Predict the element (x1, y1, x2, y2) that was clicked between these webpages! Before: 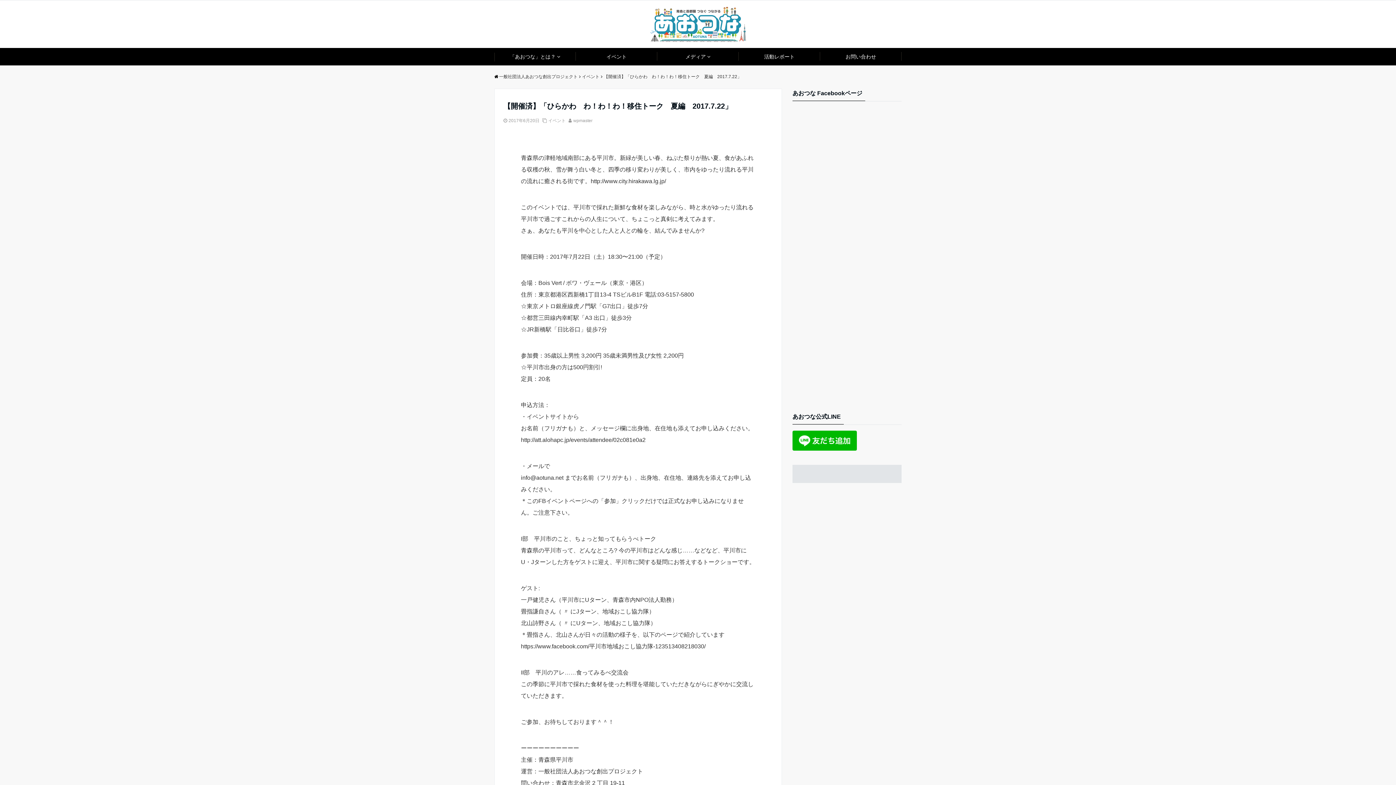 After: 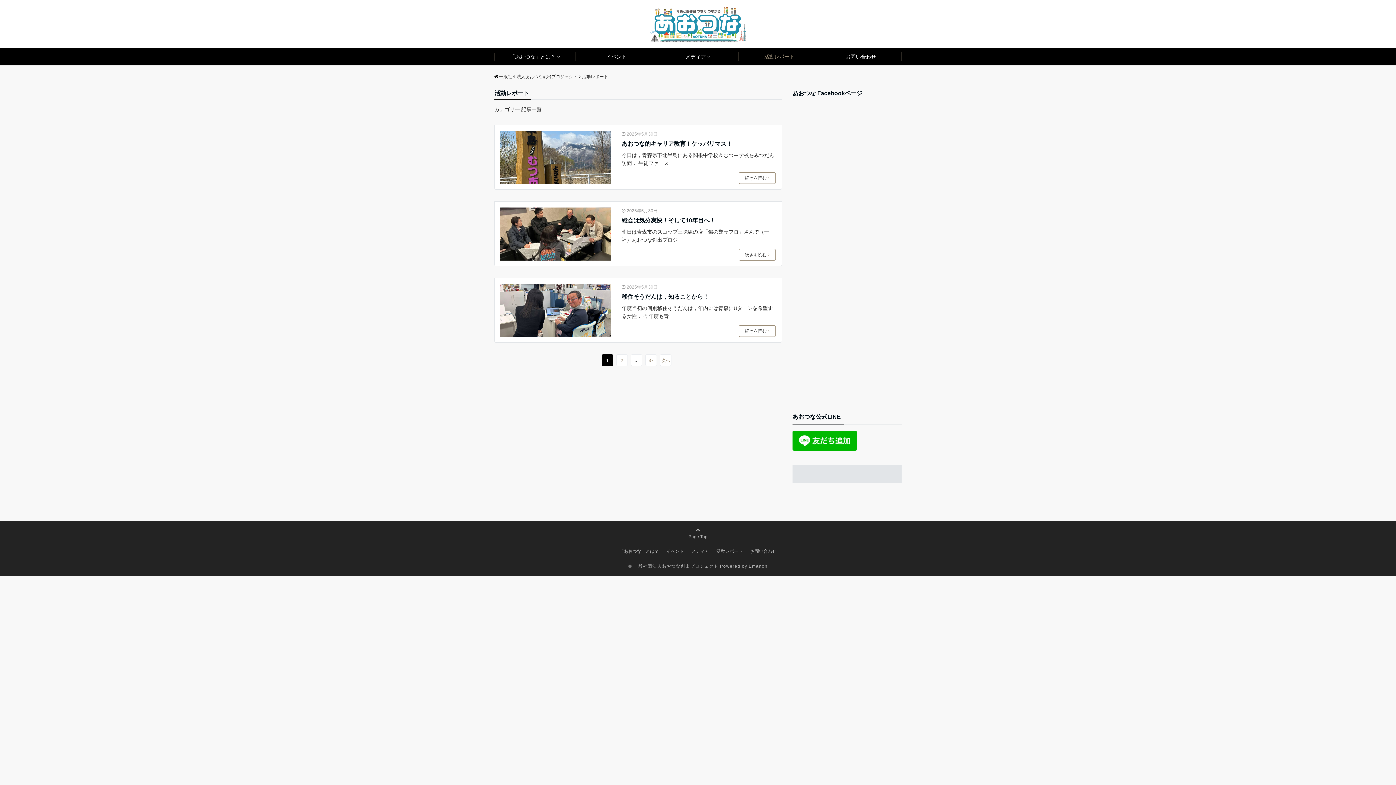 Action: bbox: (738, 48, 820, 65) label: 活動レポート